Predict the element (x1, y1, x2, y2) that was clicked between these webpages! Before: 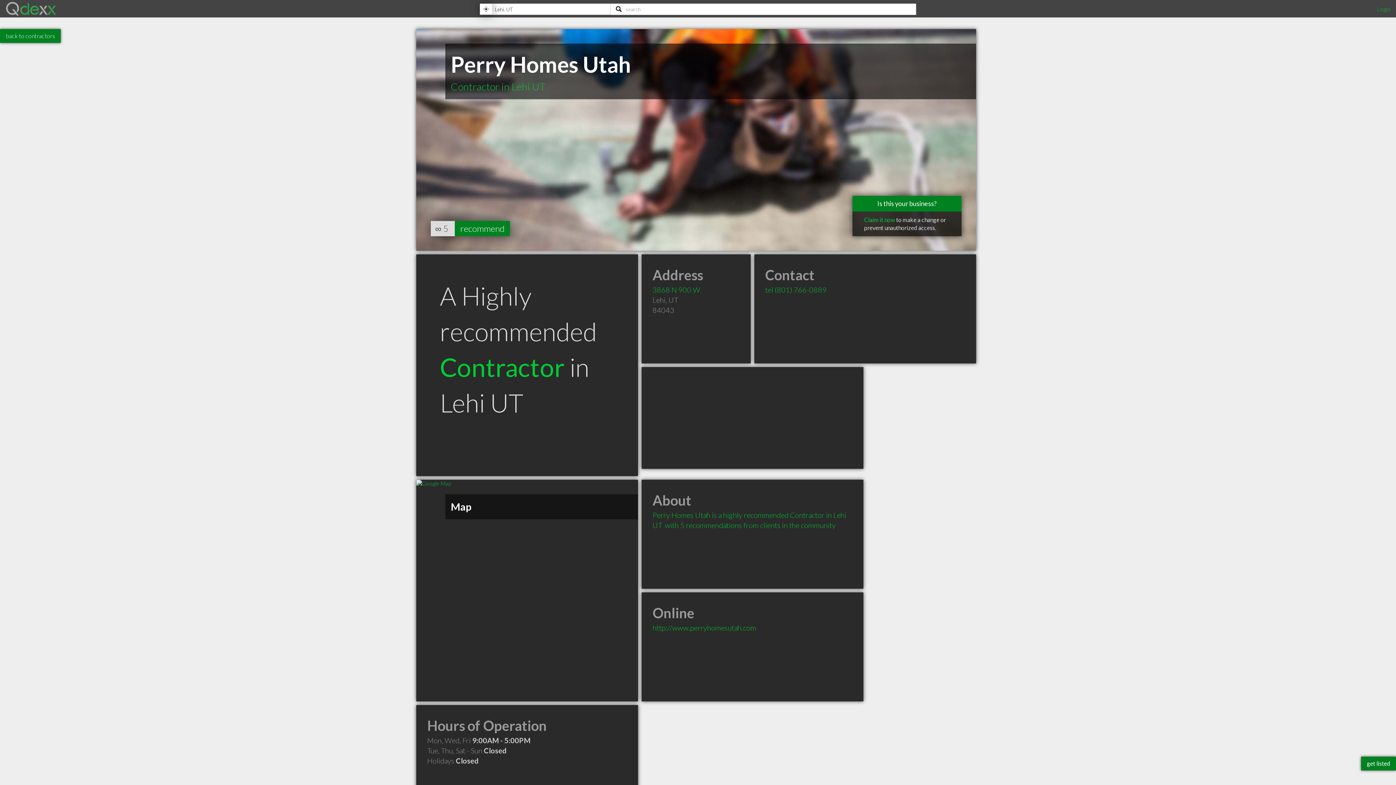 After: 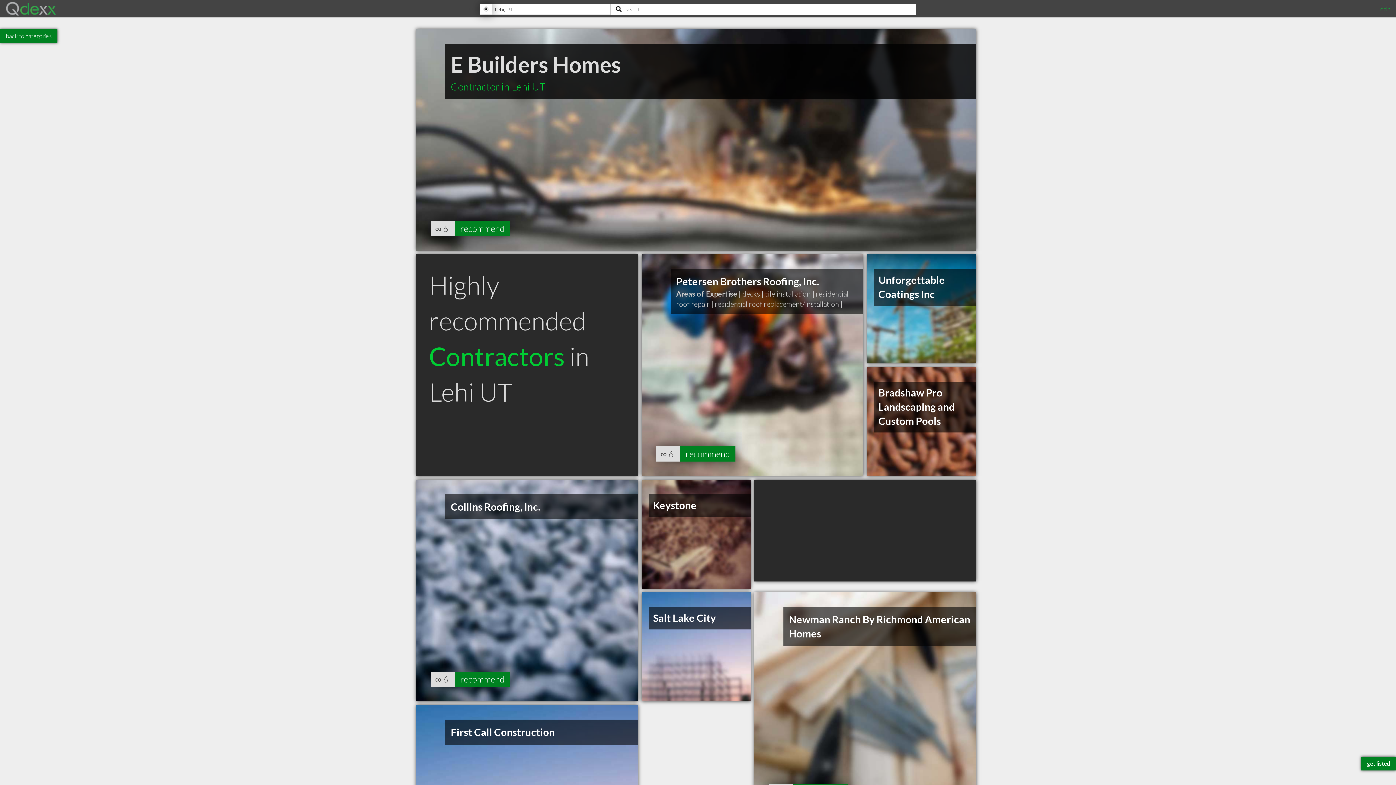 Action: label: back to contractors bbox: (0, 29, 60, 42)